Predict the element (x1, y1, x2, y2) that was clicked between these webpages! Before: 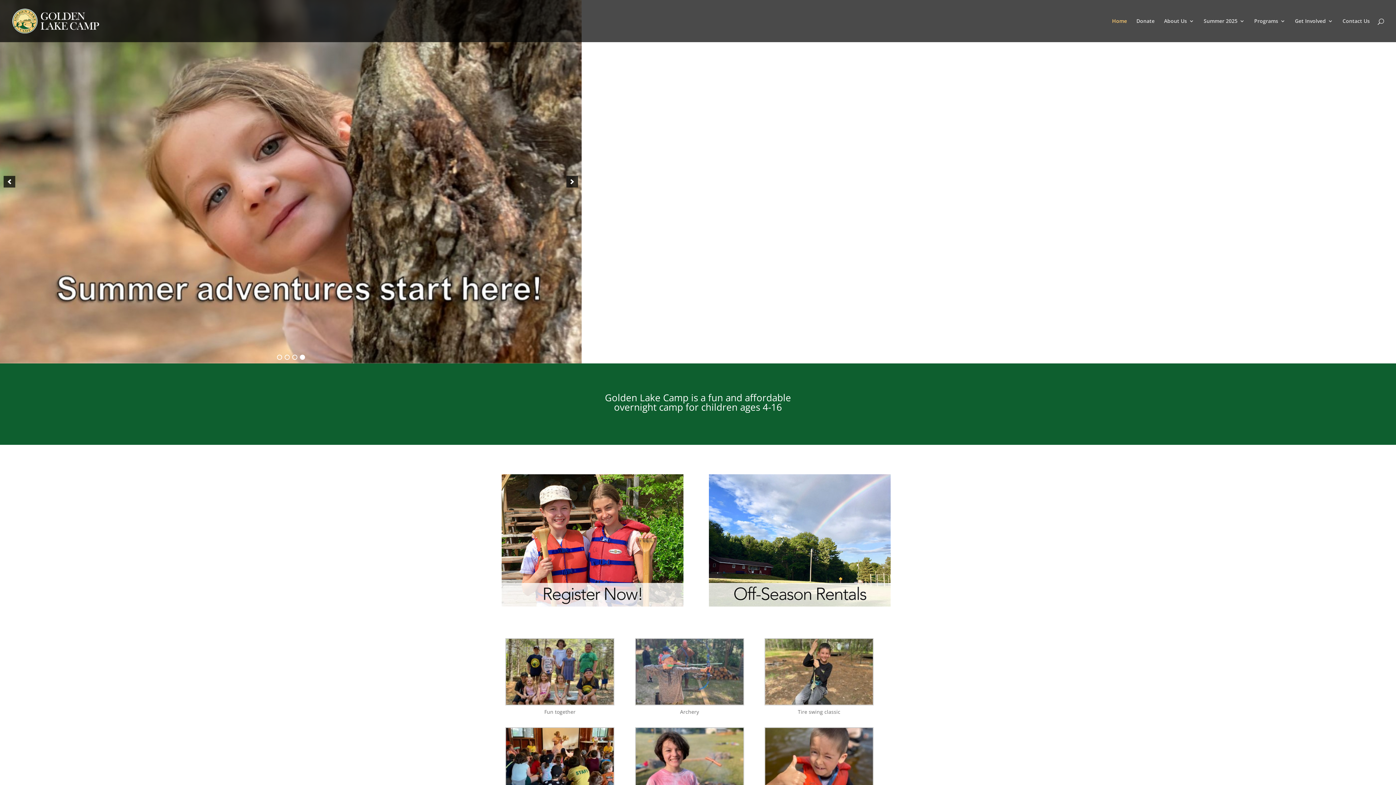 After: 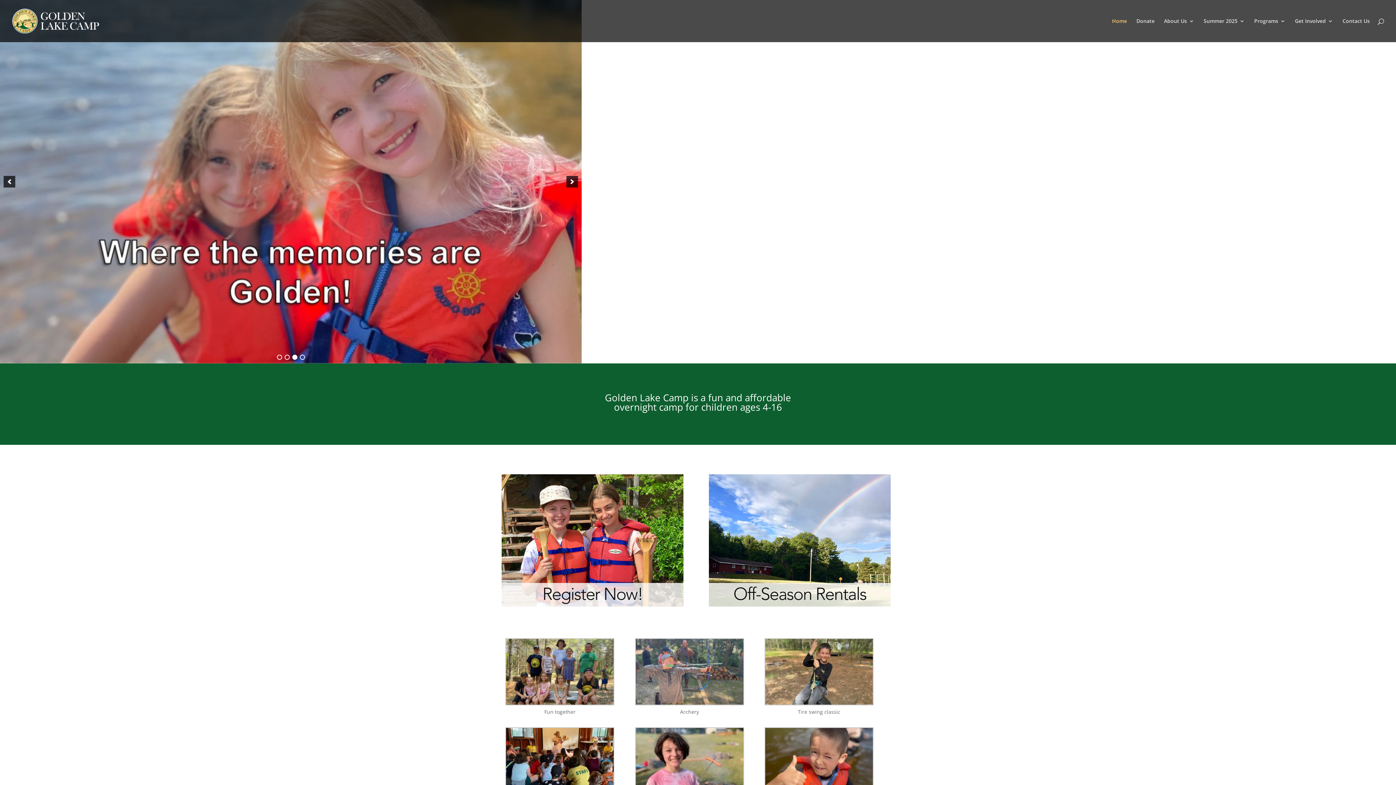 Action: bbox: (292, 354, 297, 360) label: 3